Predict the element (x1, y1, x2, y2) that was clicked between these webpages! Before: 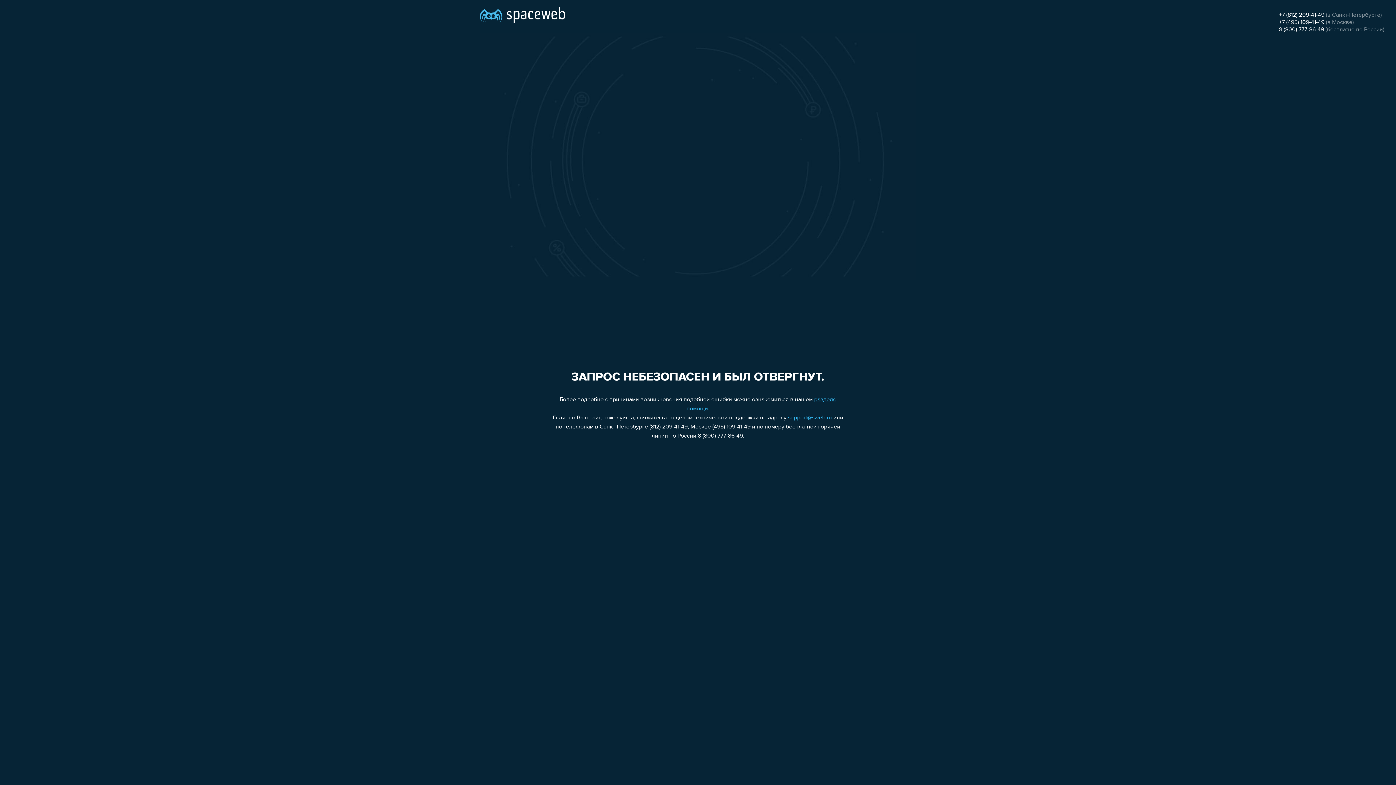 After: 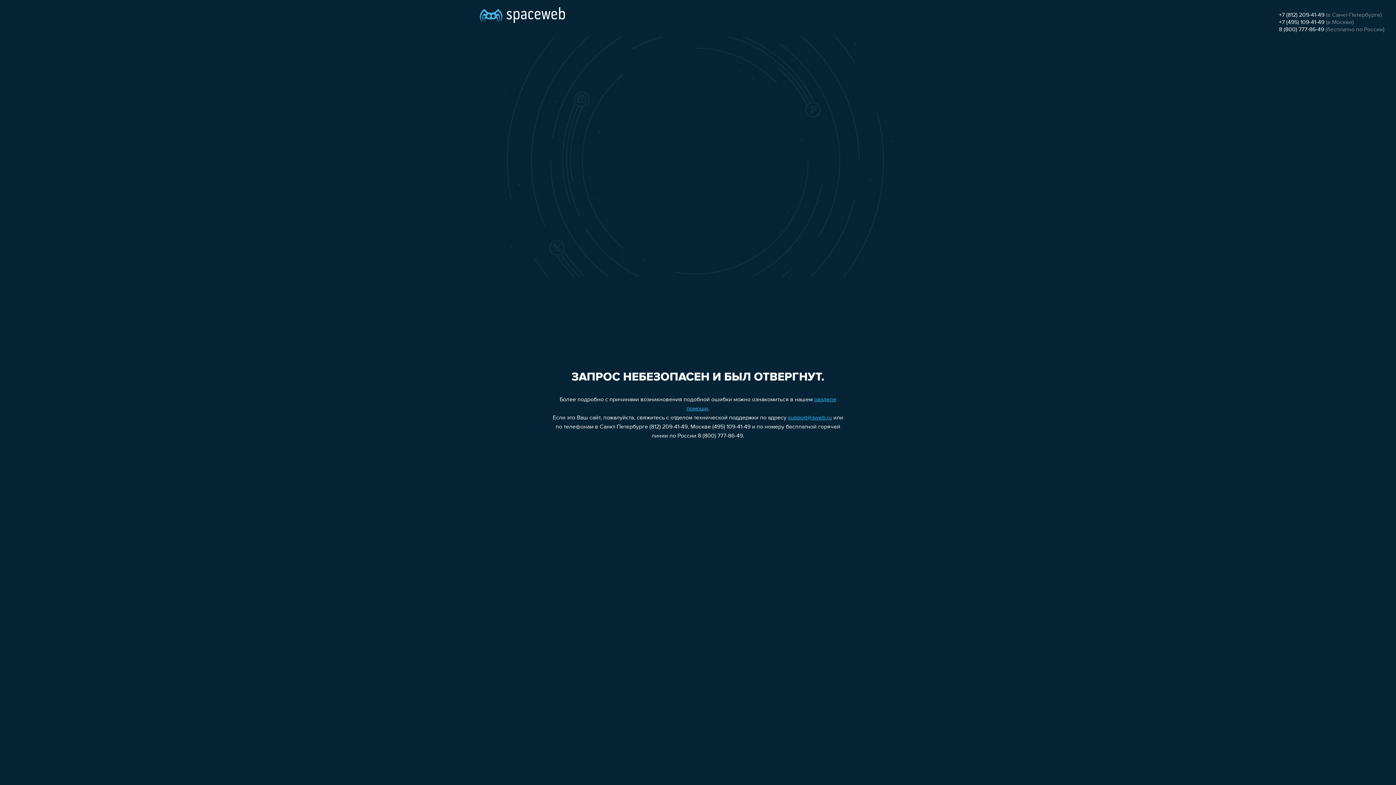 Action: label: +7 (812) 209-41-49 bbox: (1279, 12, 1324, 18)